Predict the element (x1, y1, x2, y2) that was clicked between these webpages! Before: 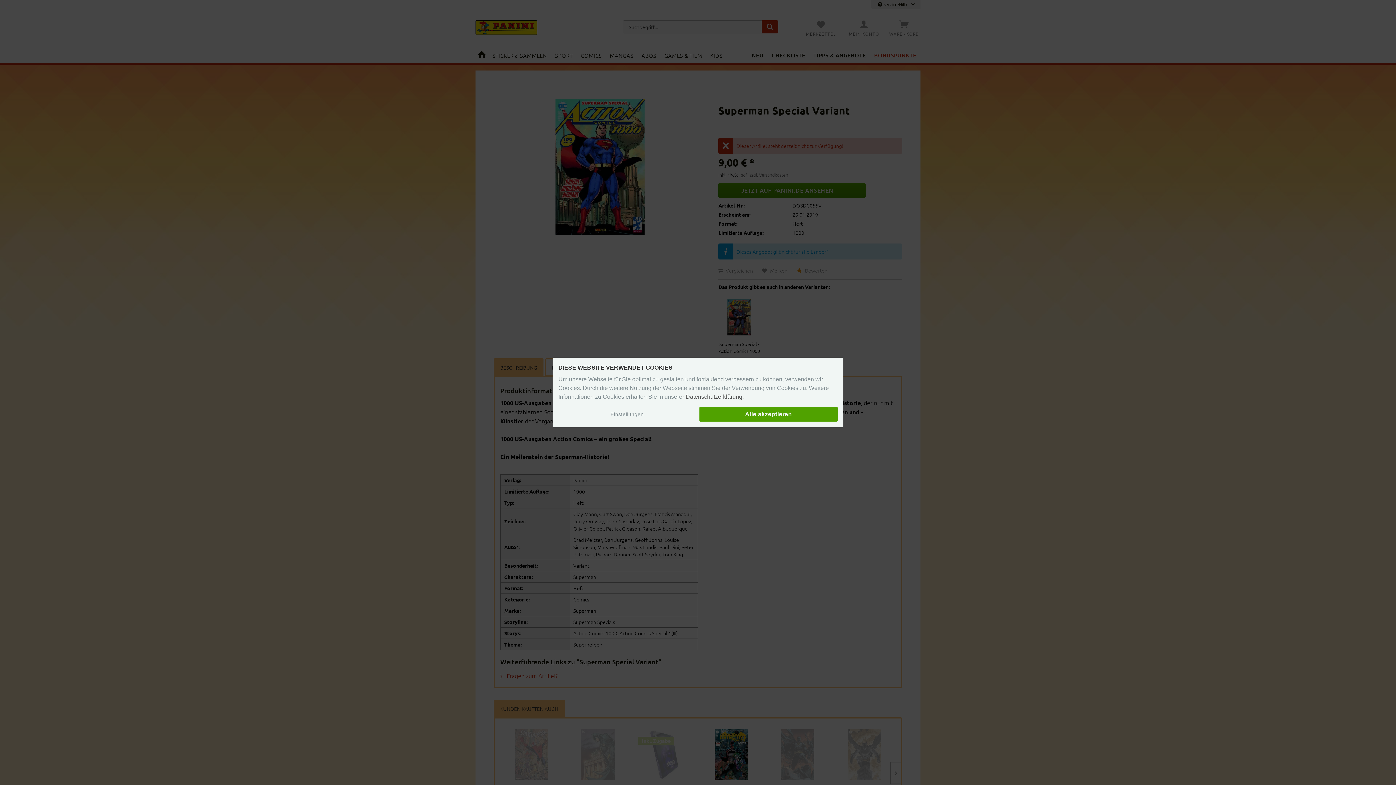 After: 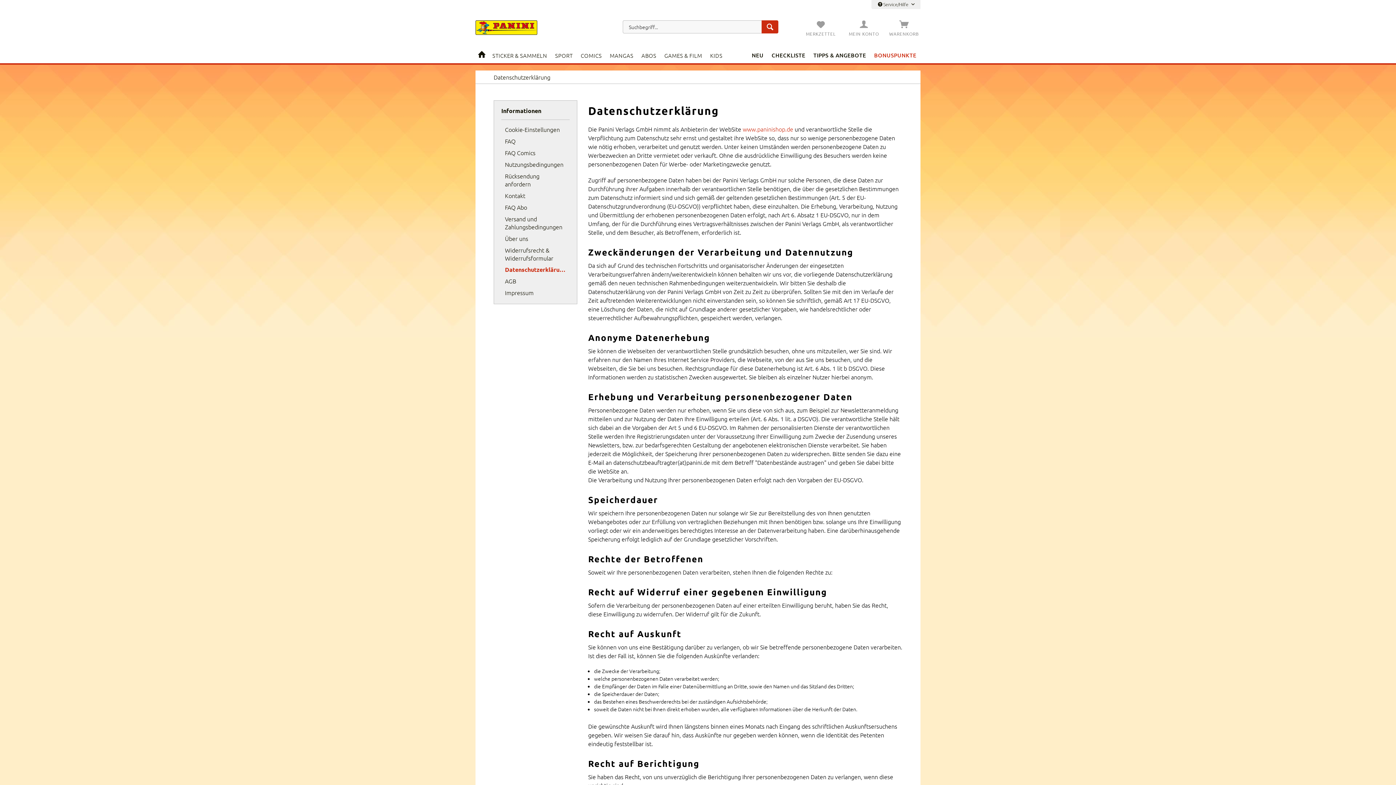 Action: label: Datenschutzerklärung. bbox: (685, 393, 744, 400)